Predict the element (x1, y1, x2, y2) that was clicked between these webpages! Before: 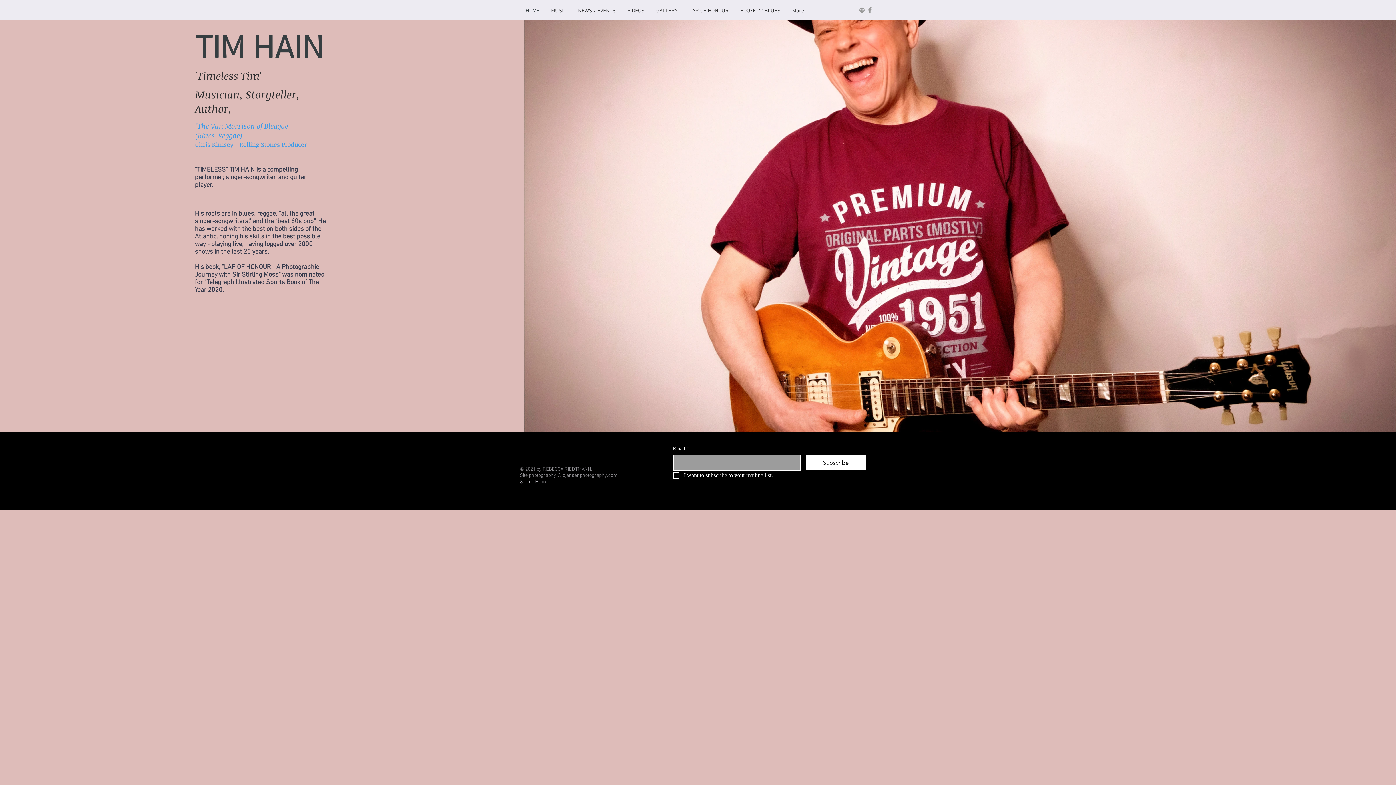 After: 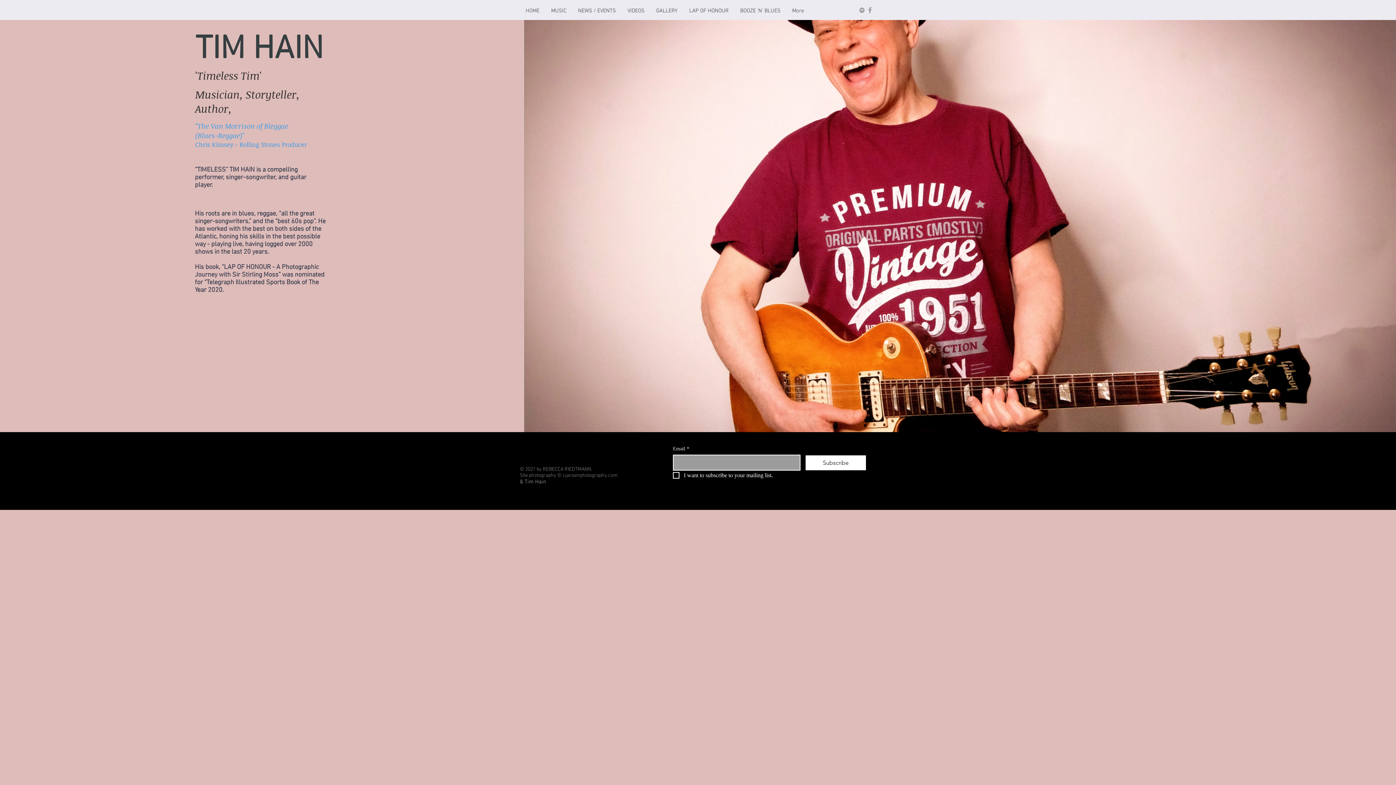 Action: label: Grey Facebook Icon bbox: (866, 6, 874, 14)